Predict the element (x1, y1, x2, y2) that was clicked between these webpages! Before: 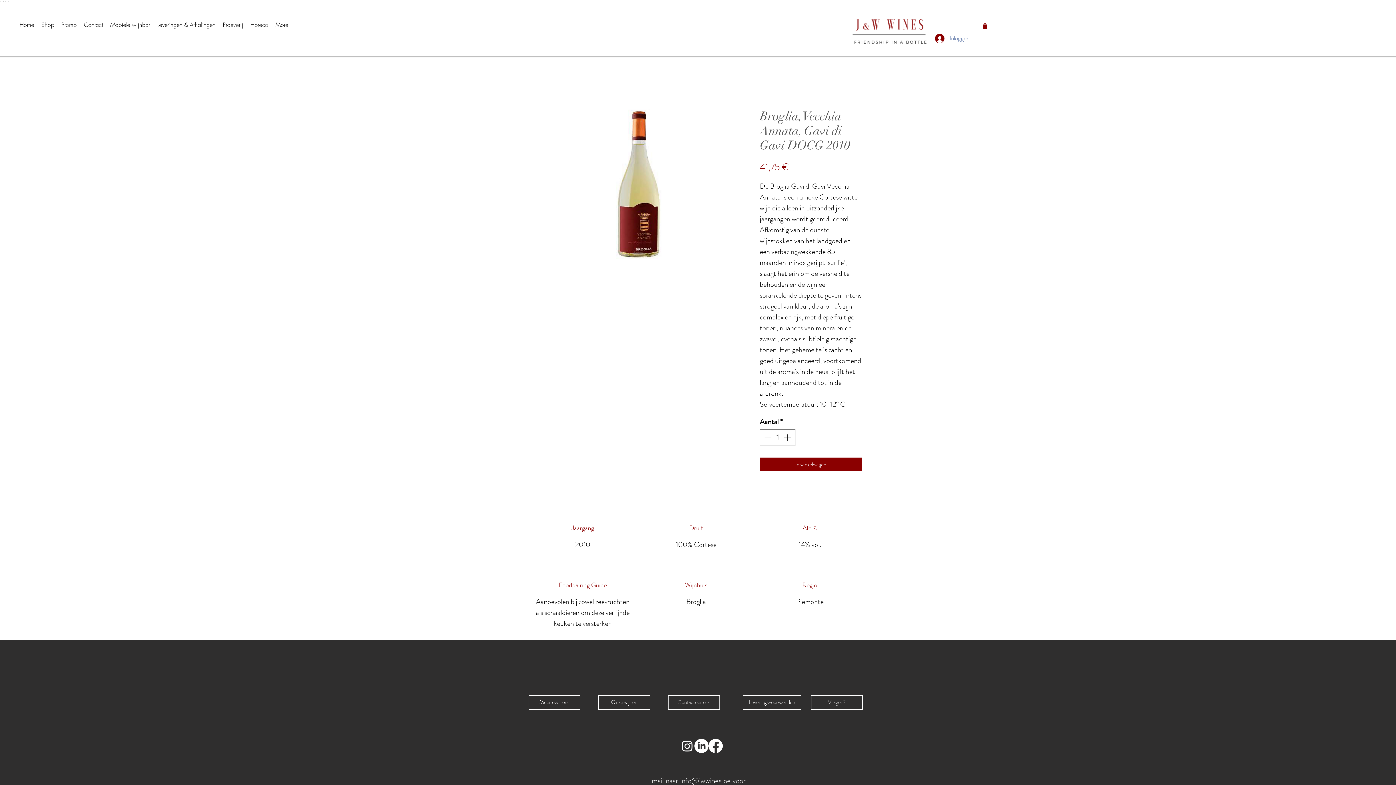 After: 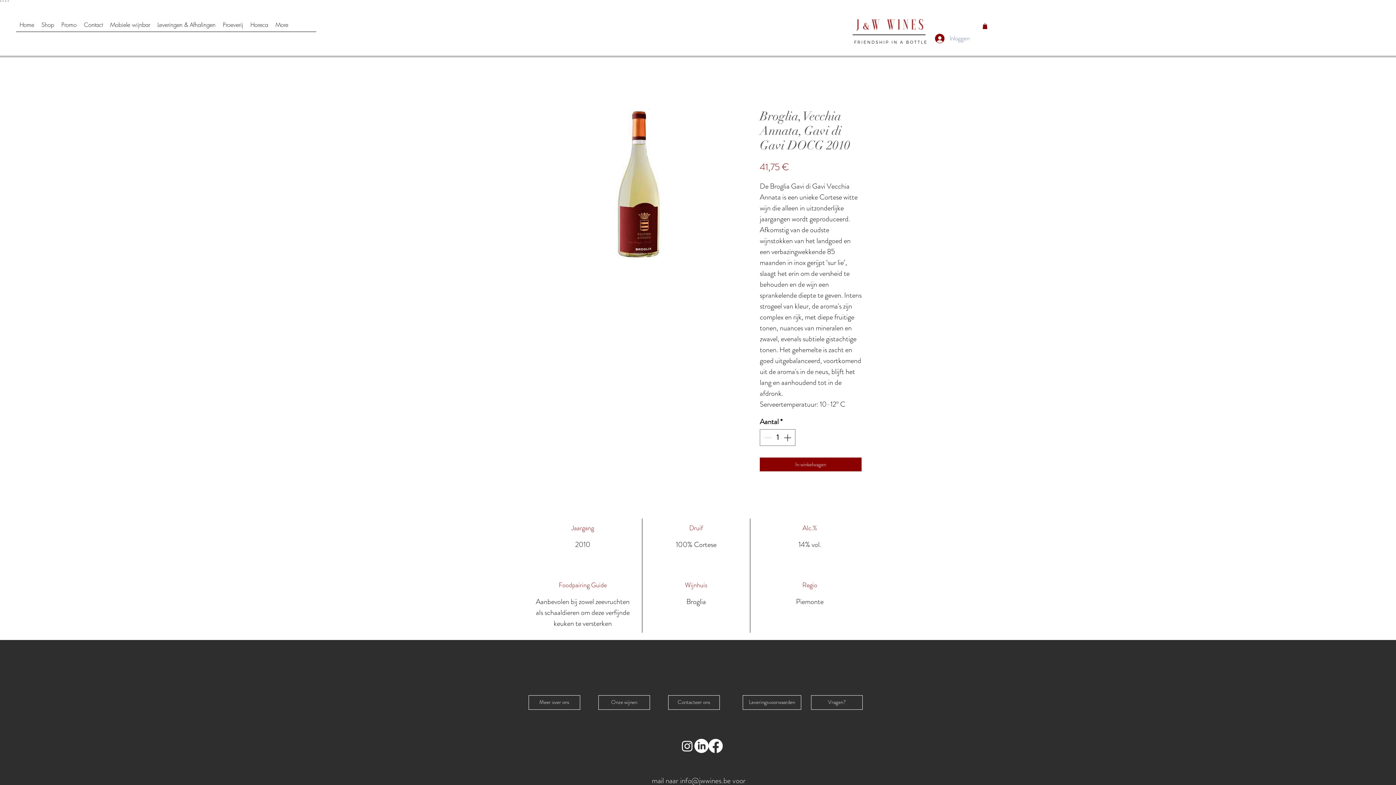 Action: bbox: (982, 23, 987, 28)